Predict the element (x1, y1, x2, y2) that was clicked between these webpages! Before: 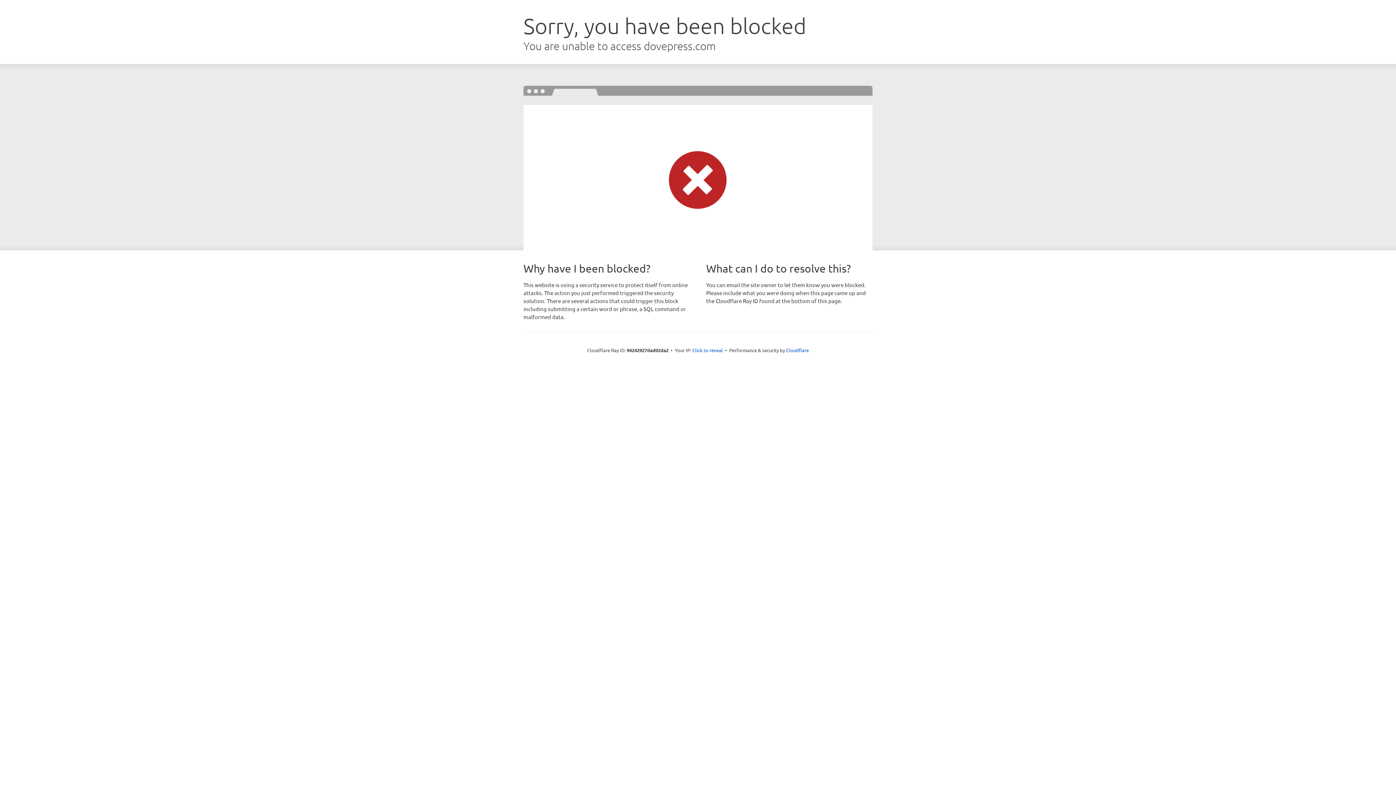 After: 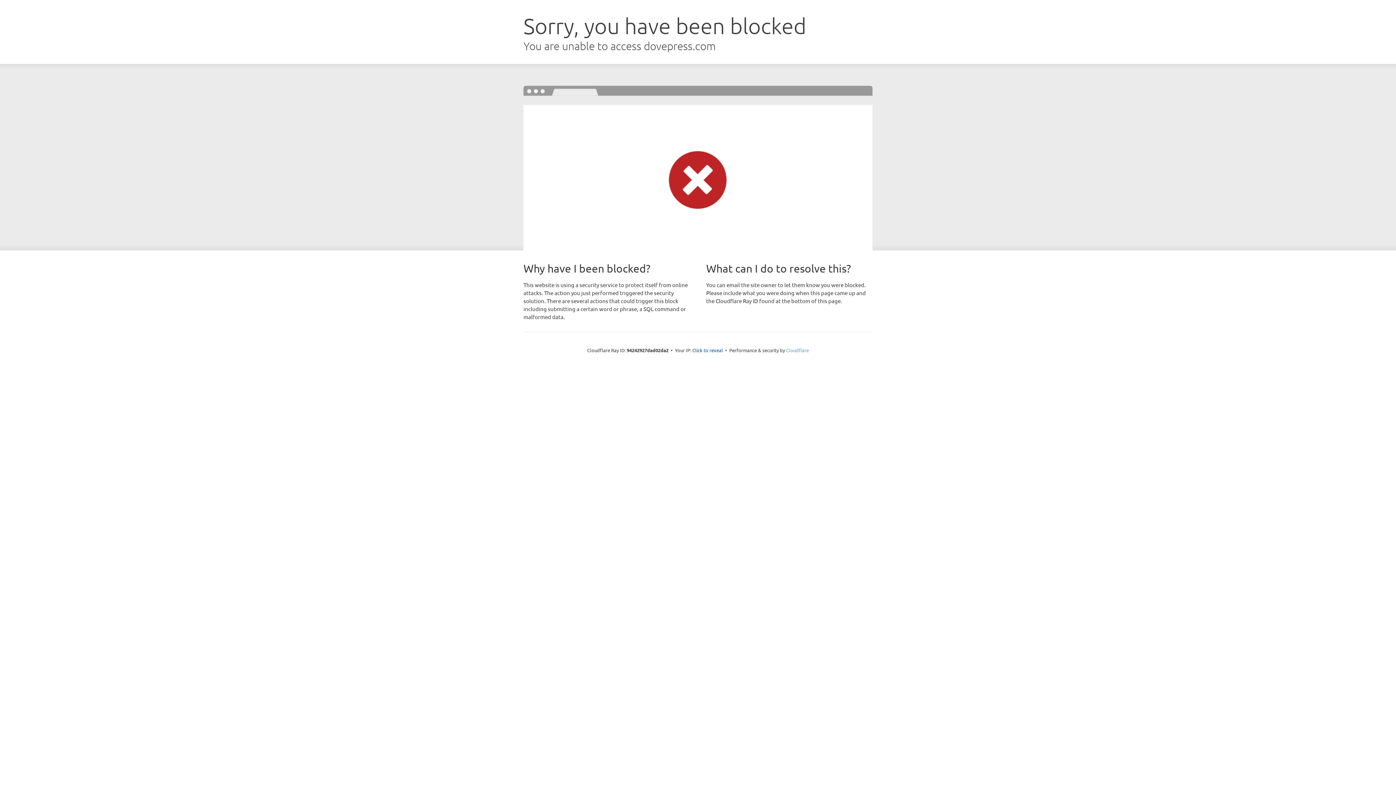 Action: label: Cloudflare bbox: (786, 347, 809, 353)